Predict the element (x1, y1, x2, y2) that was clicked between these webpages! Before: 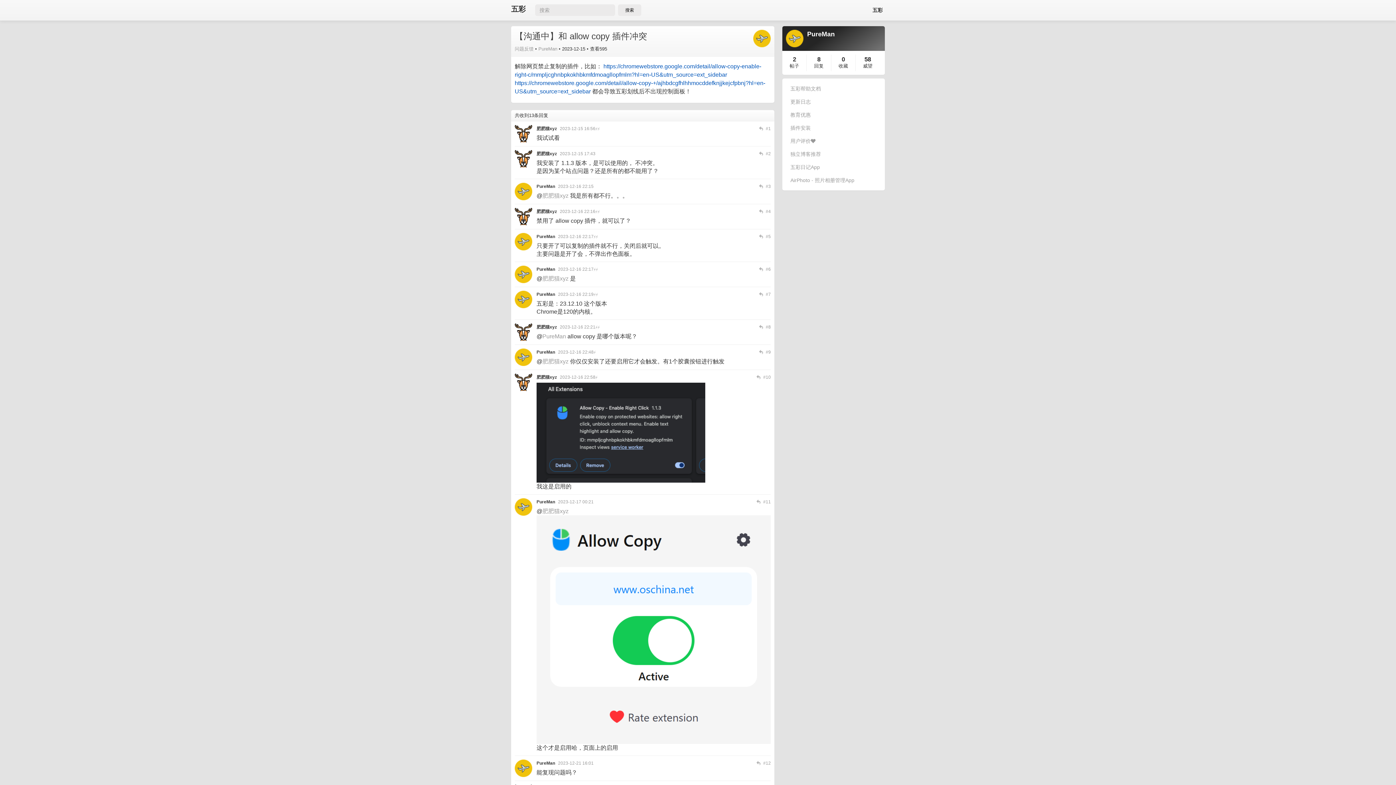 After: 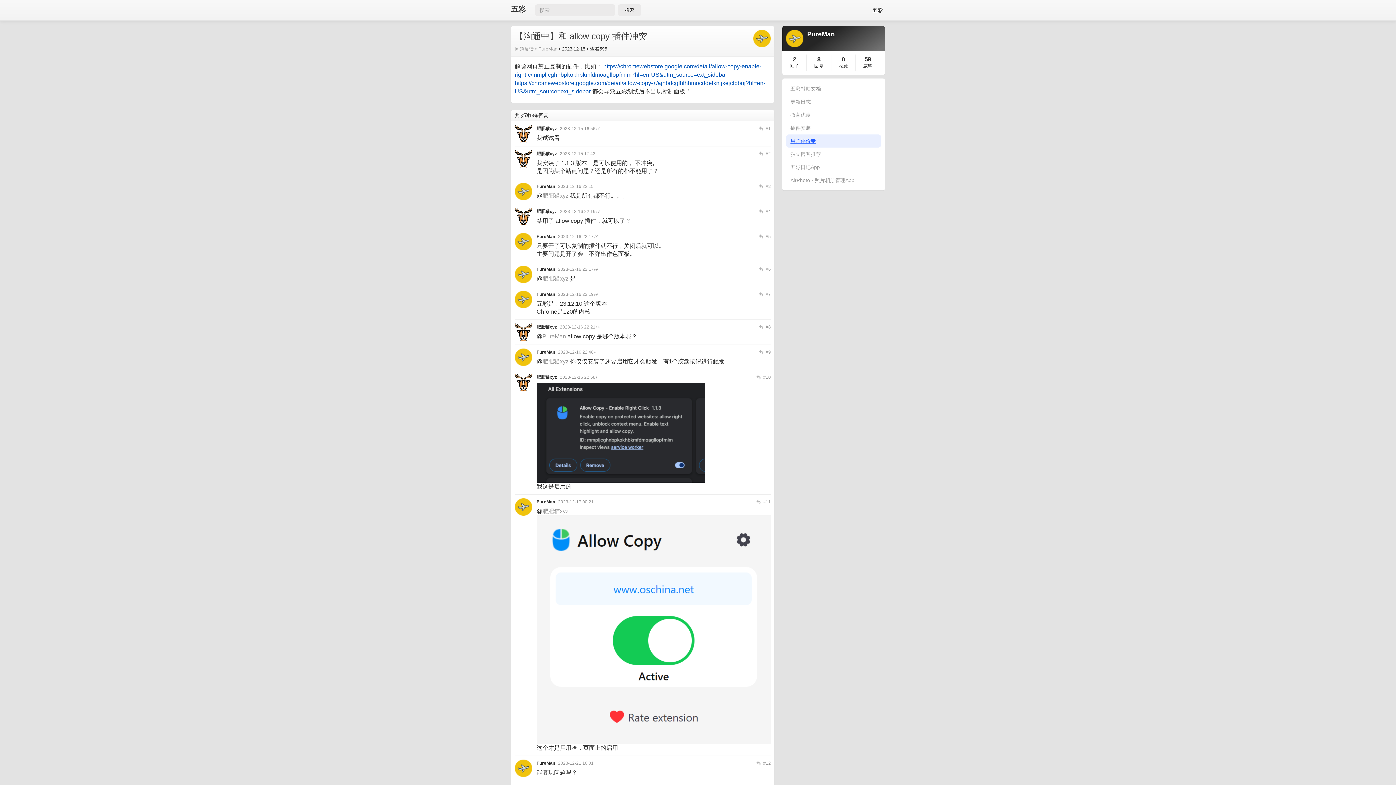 Action: label: 用户评价❤️ bbox: (786, 134, 881, 147)